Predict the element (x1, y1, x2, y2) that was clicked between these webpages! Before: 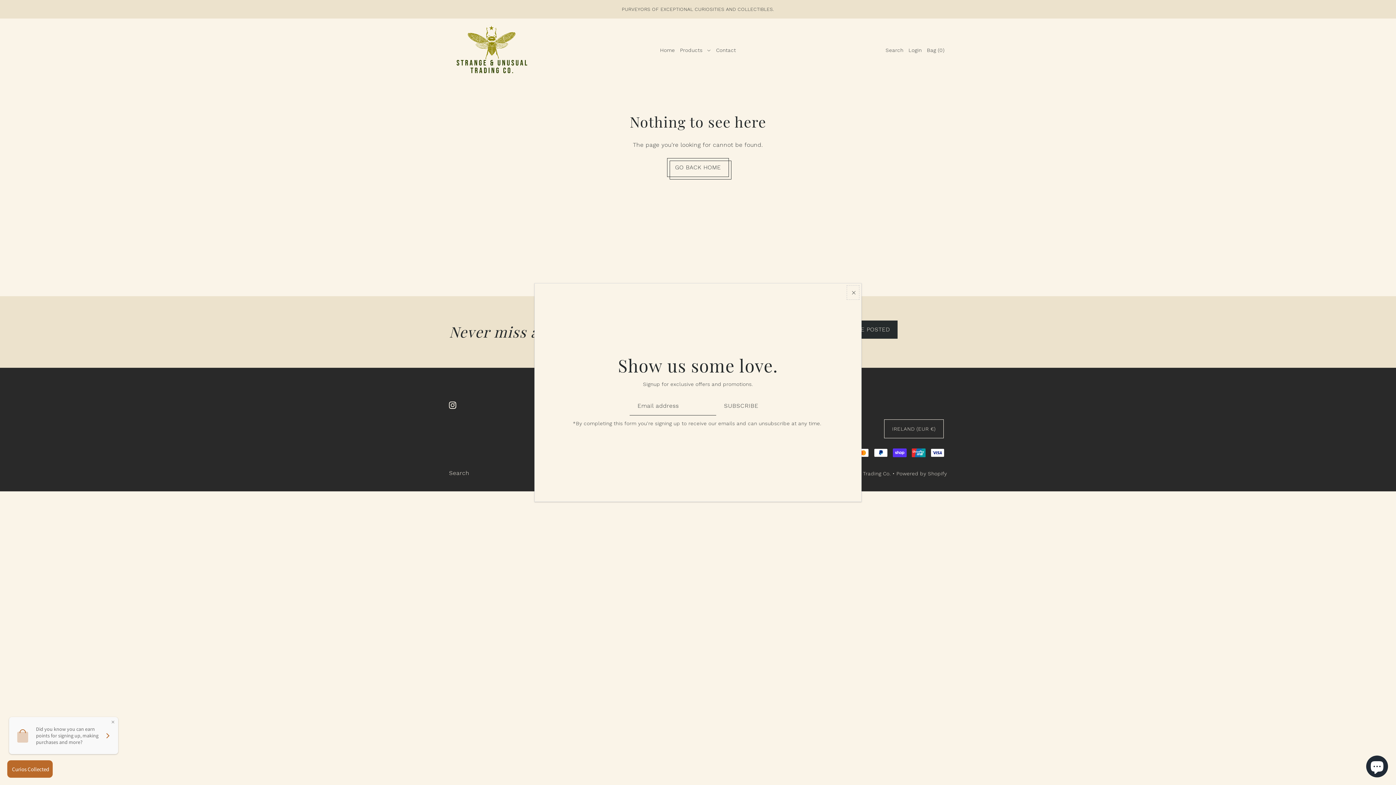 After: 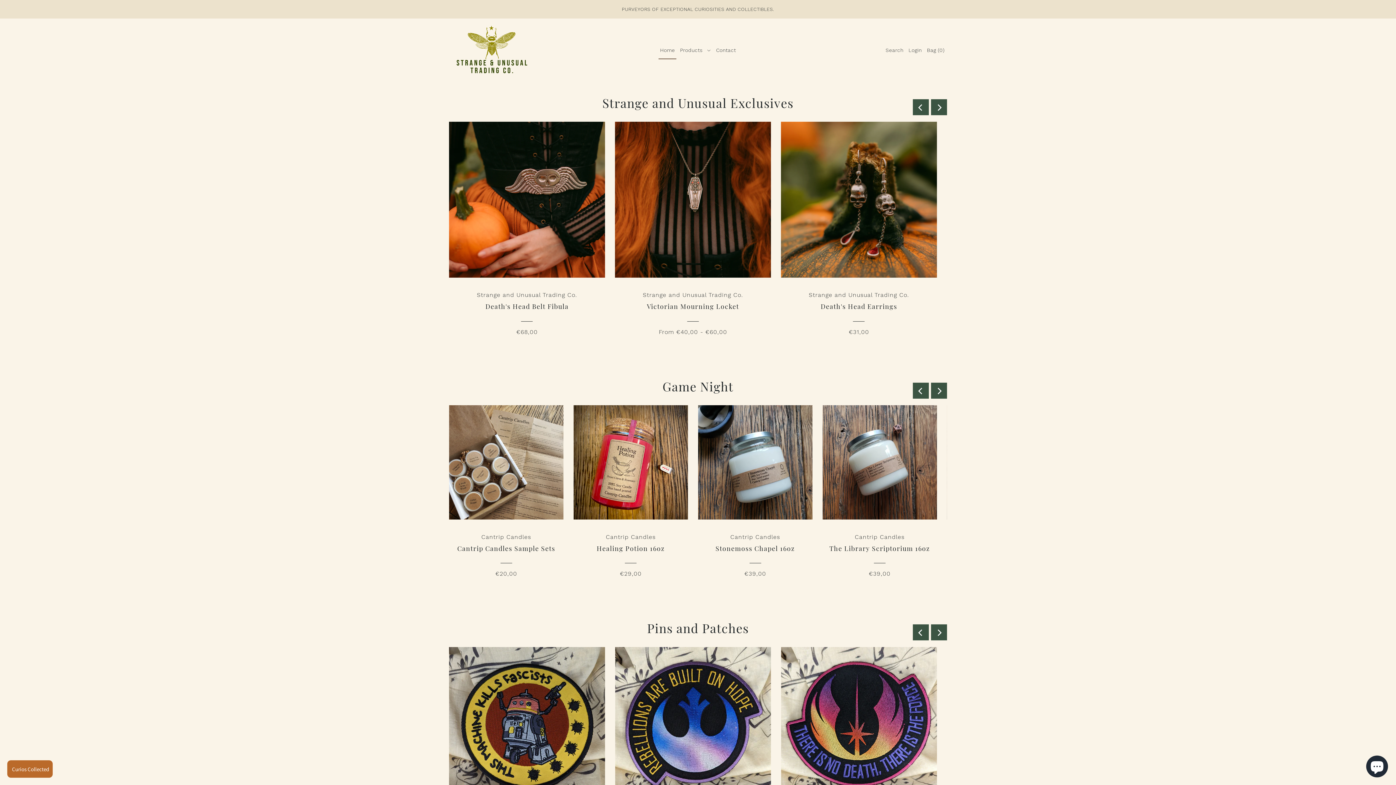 Action: bbox: (449, 24, 536, 75)